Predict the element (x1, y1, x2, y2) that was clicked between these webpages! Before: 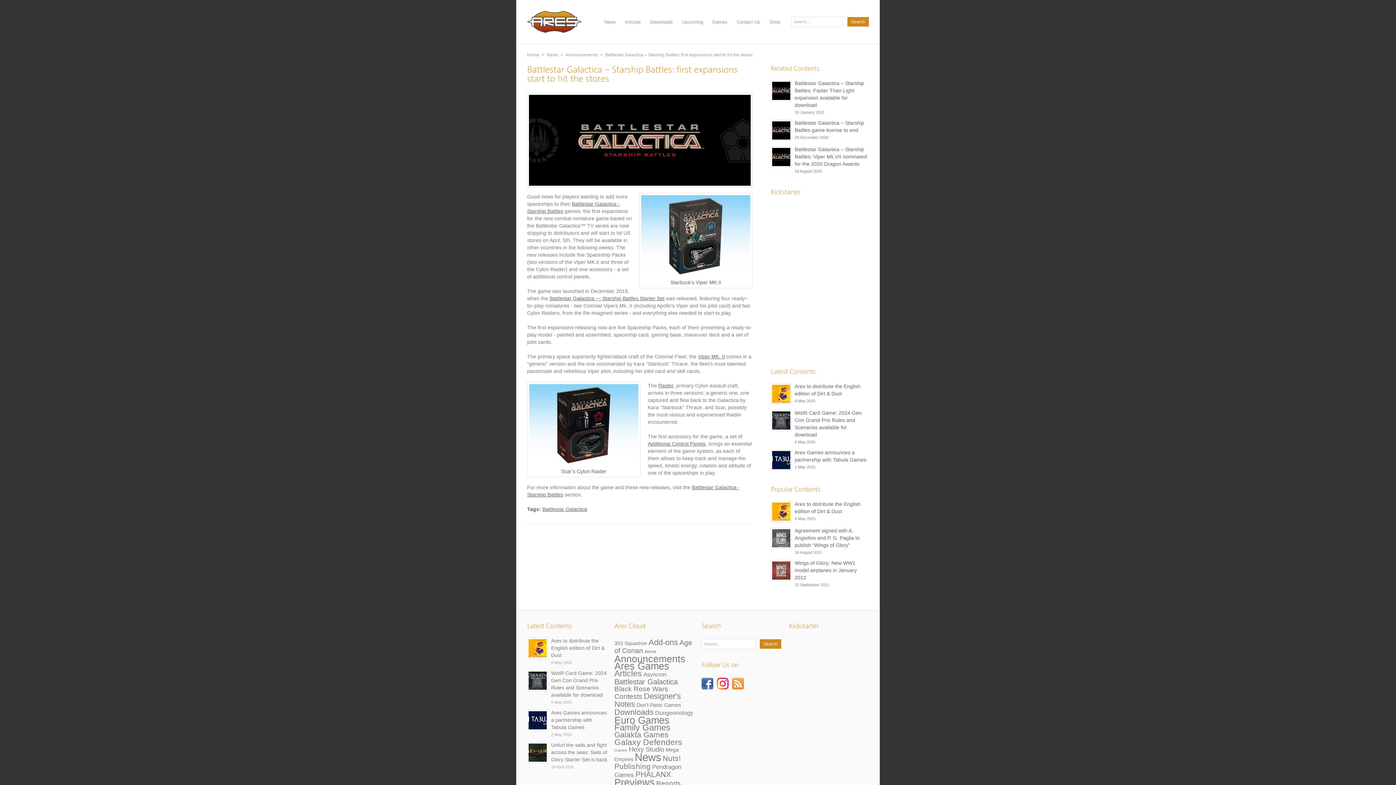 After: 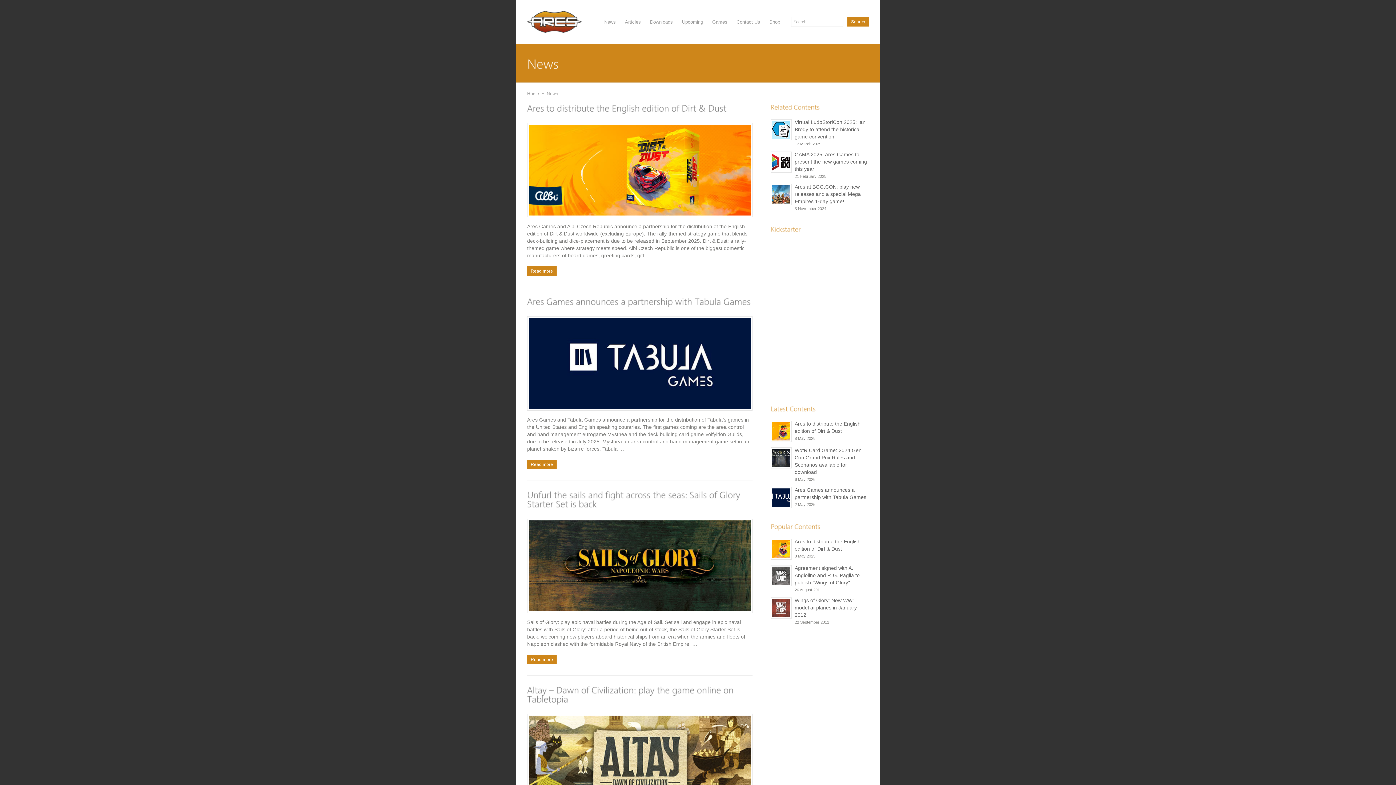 Action: bbox: (634, 751, 661, 763) label: News (468 items)